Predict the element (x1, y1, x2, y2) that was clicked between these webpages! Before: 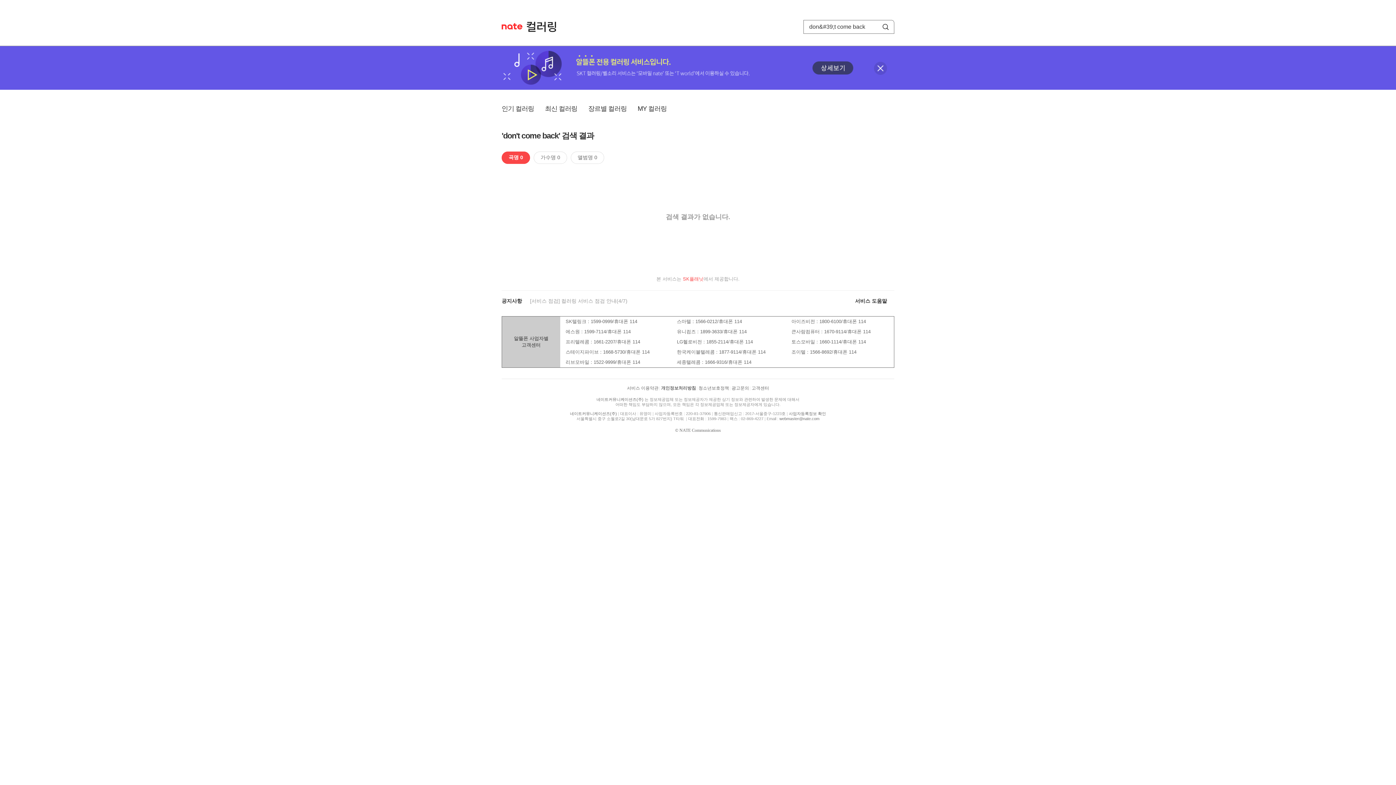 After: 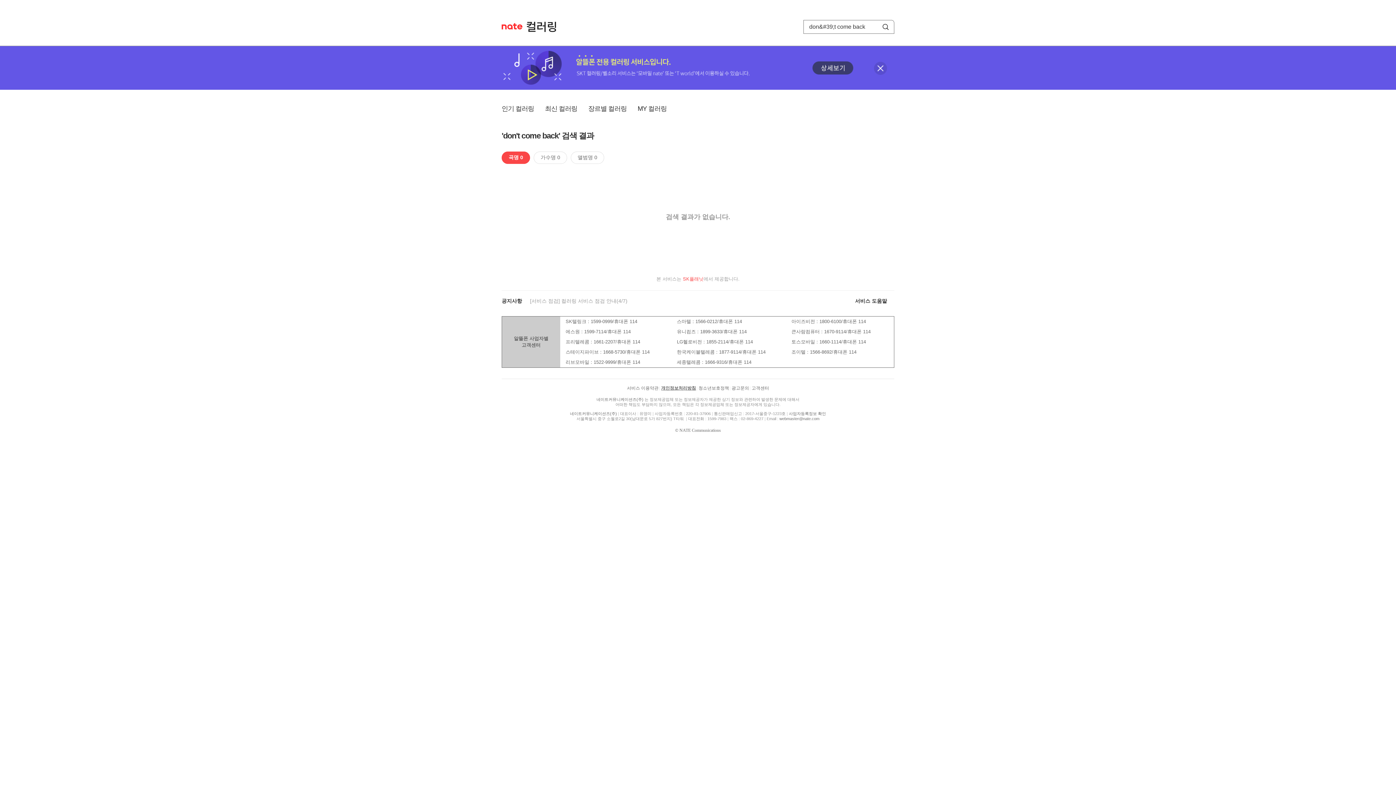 Action: bbox: (661, 385, 696, 390) label: 개인정보처리방침